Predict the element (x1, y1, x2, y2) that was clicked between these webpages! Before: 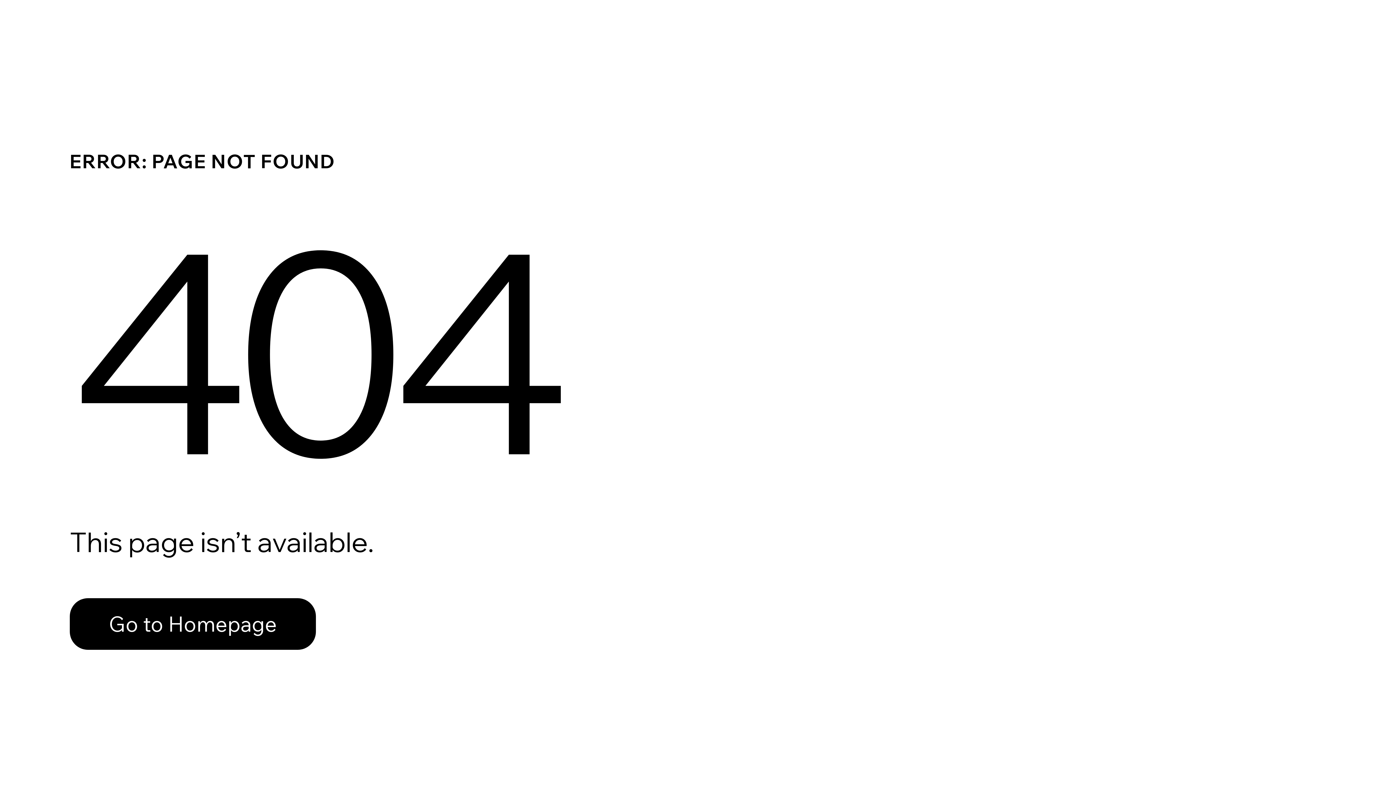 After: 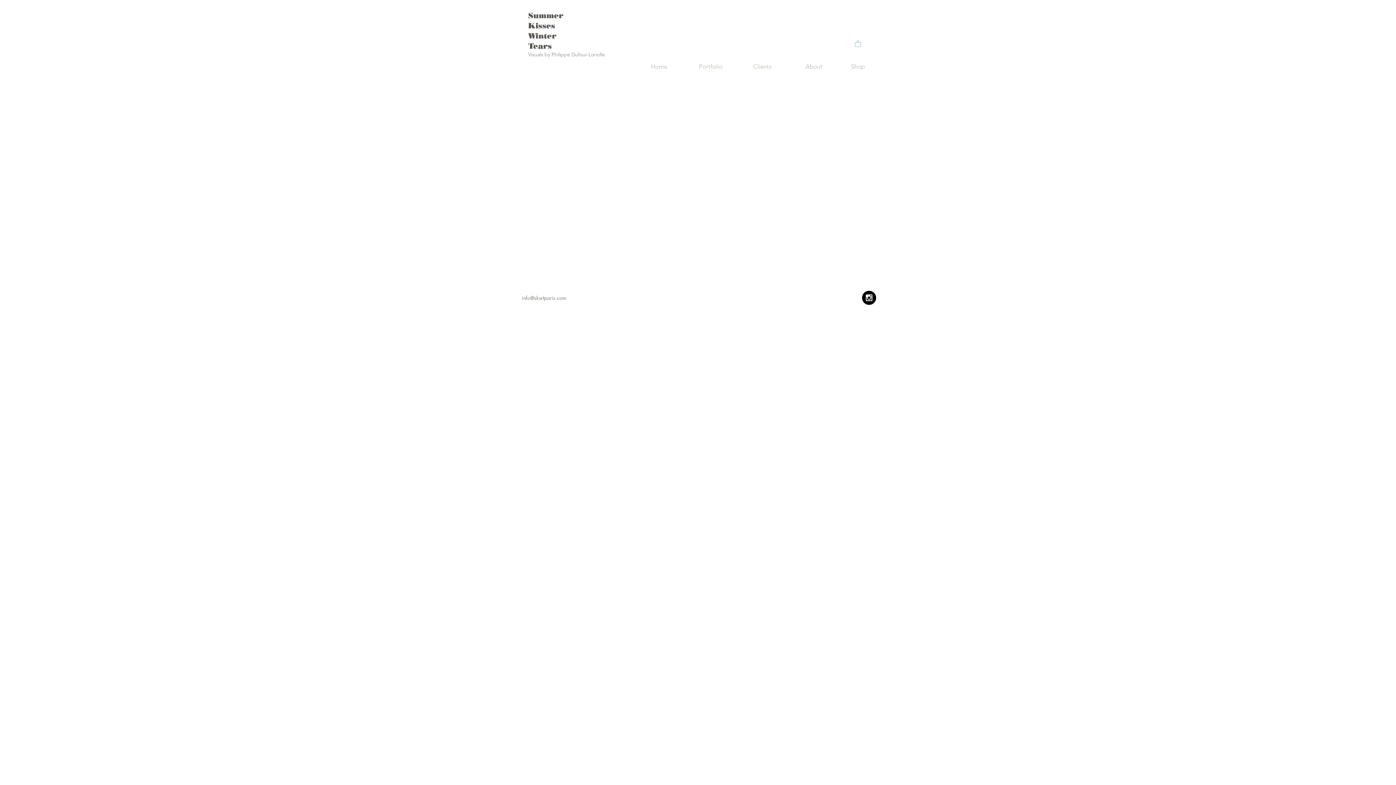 Action: label: Go to Homepage bbox: (69, 582, 768, 659)